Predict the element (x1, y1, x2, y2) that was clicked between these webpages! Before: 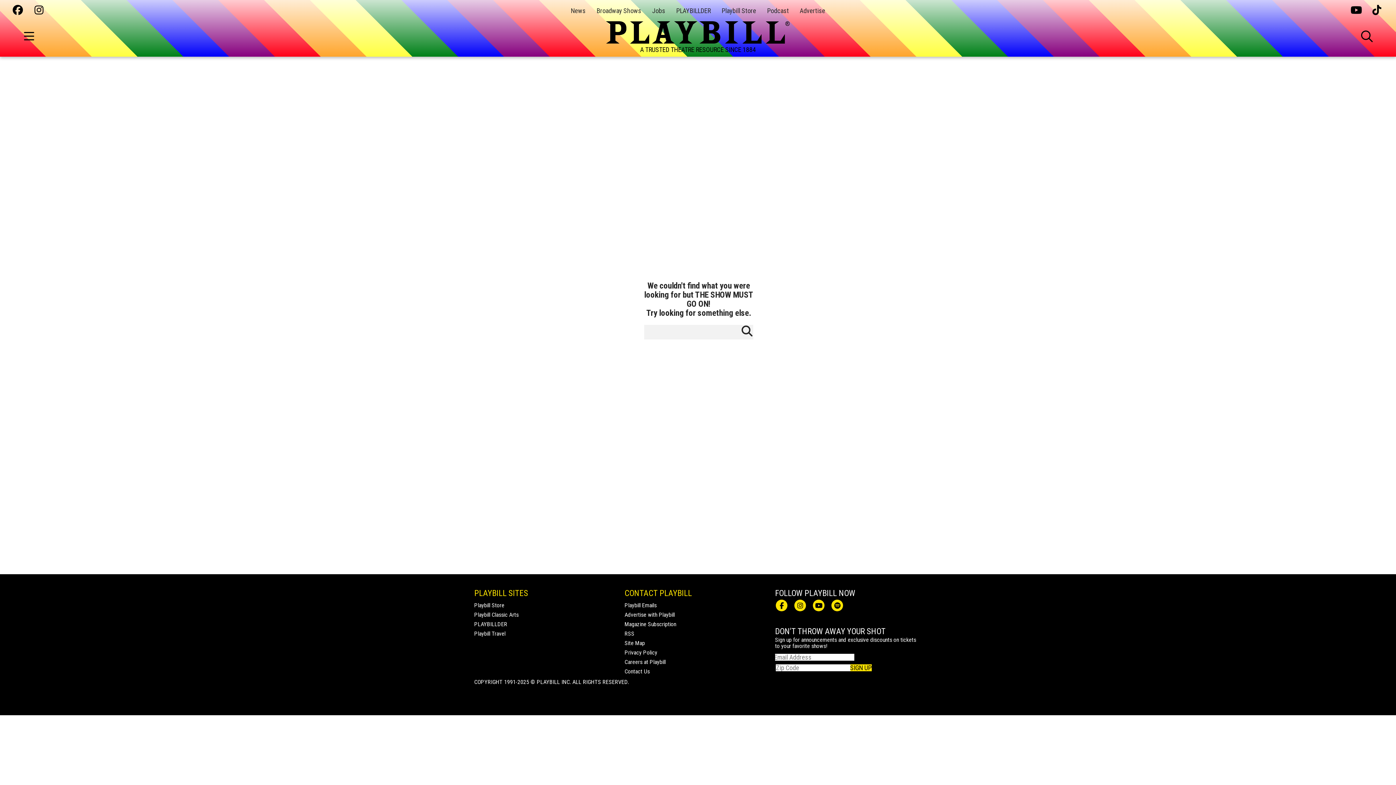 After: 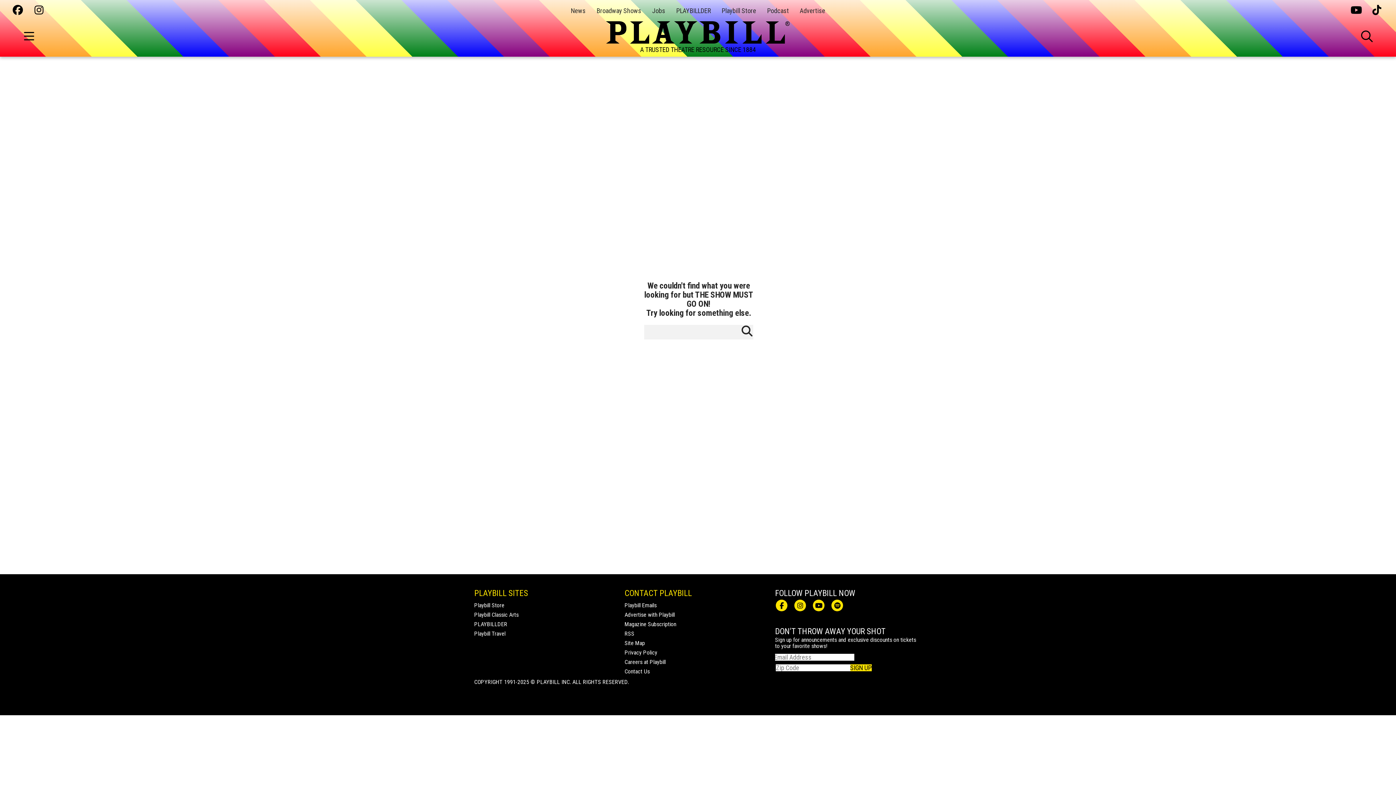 Action: bbox: (12, 5, 23, 16)